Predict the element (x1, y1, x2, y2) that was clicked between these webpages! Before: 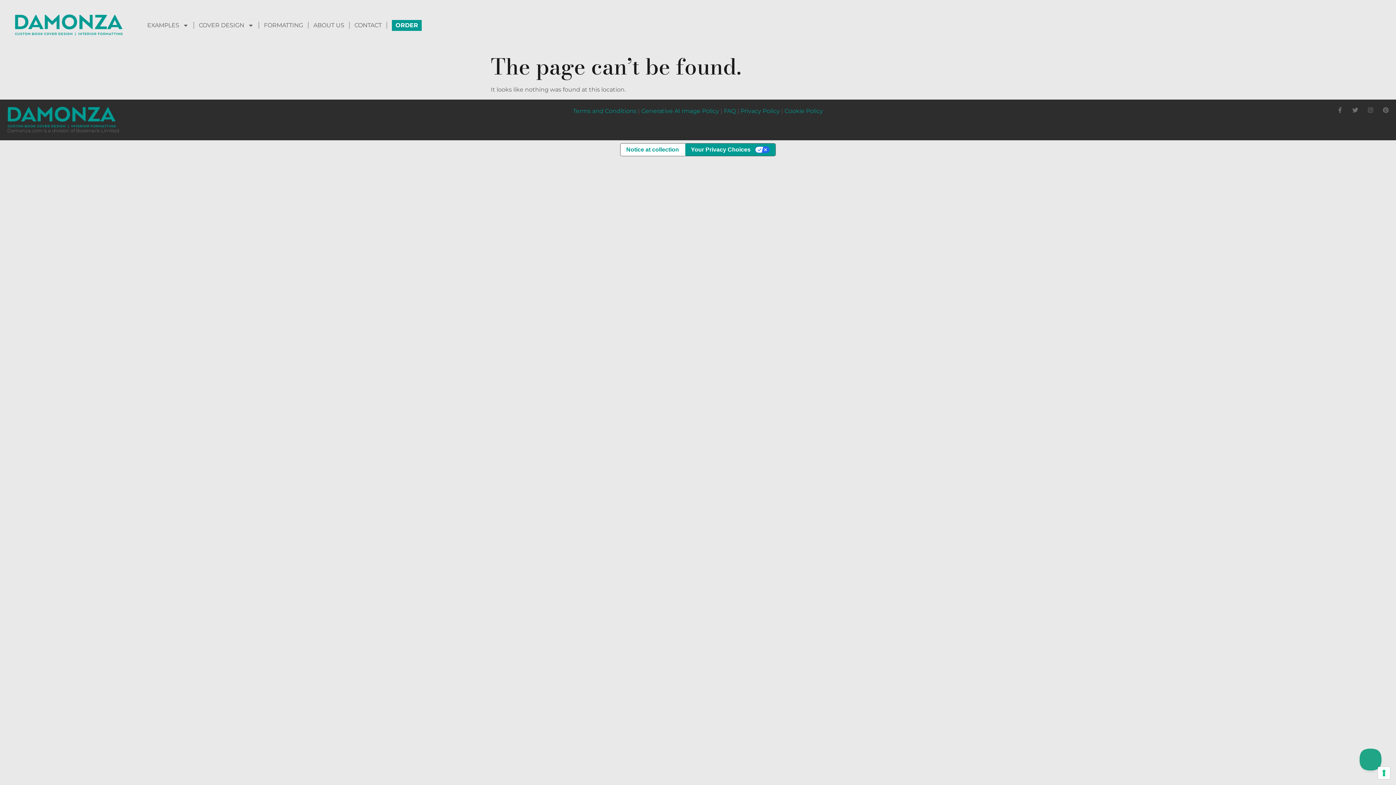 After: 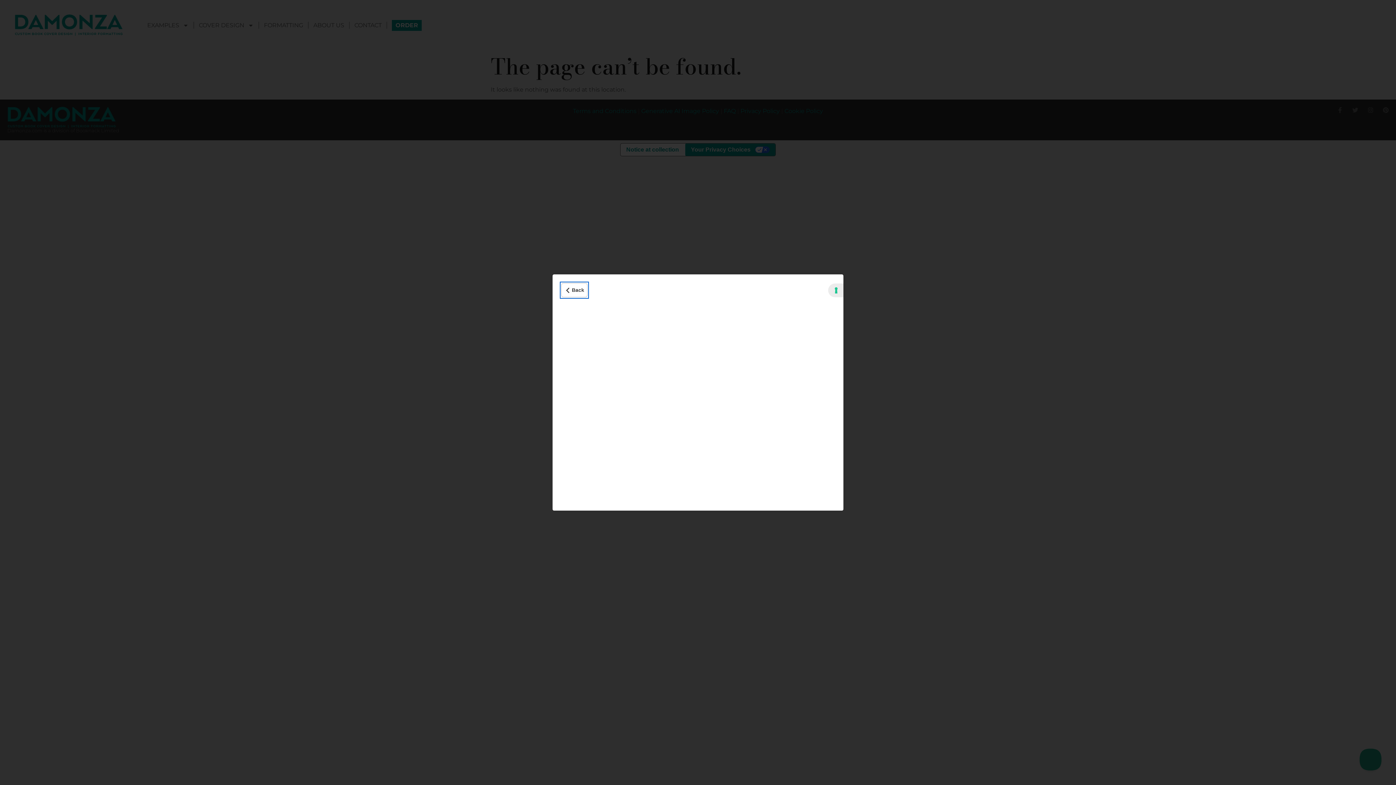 Action: bbox: (620, 143, 684, 156) label: Notice at collection